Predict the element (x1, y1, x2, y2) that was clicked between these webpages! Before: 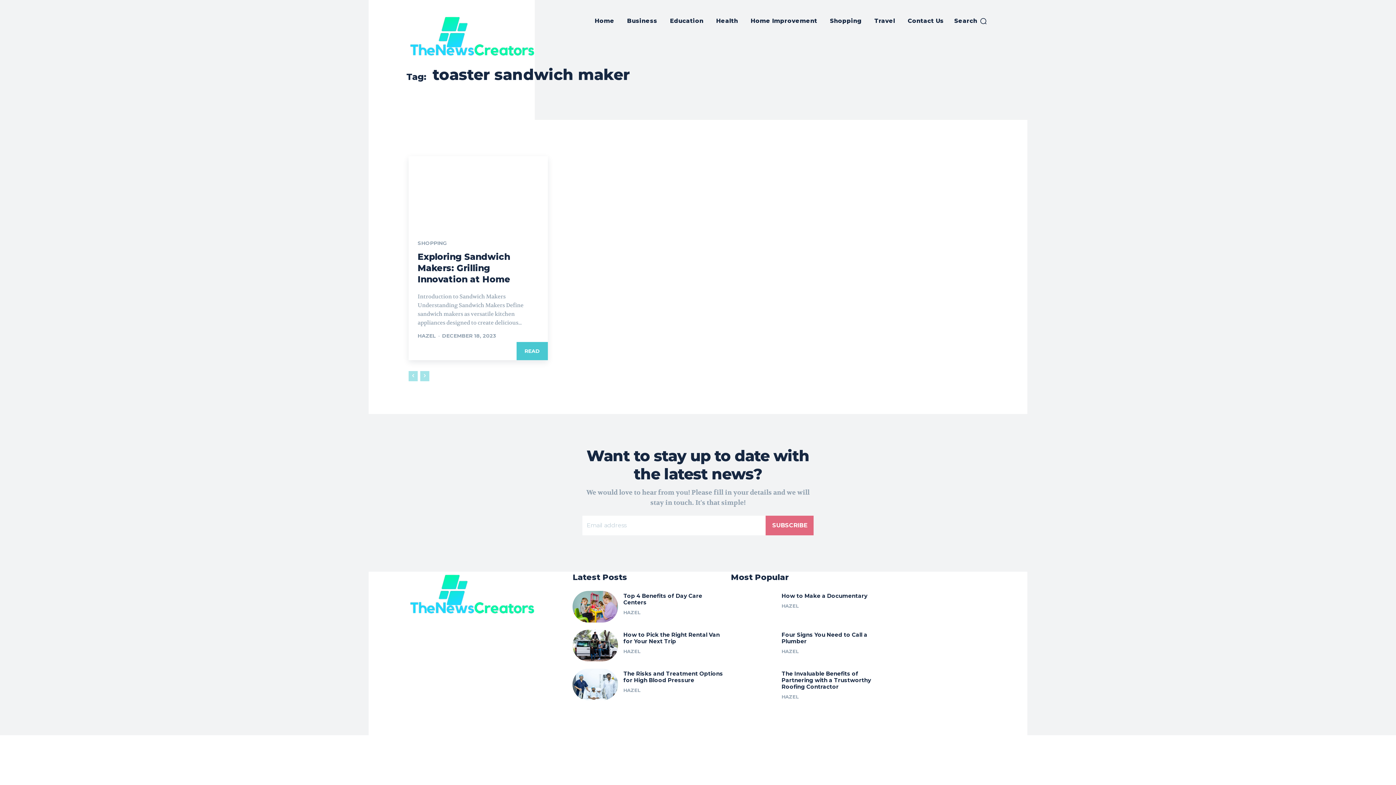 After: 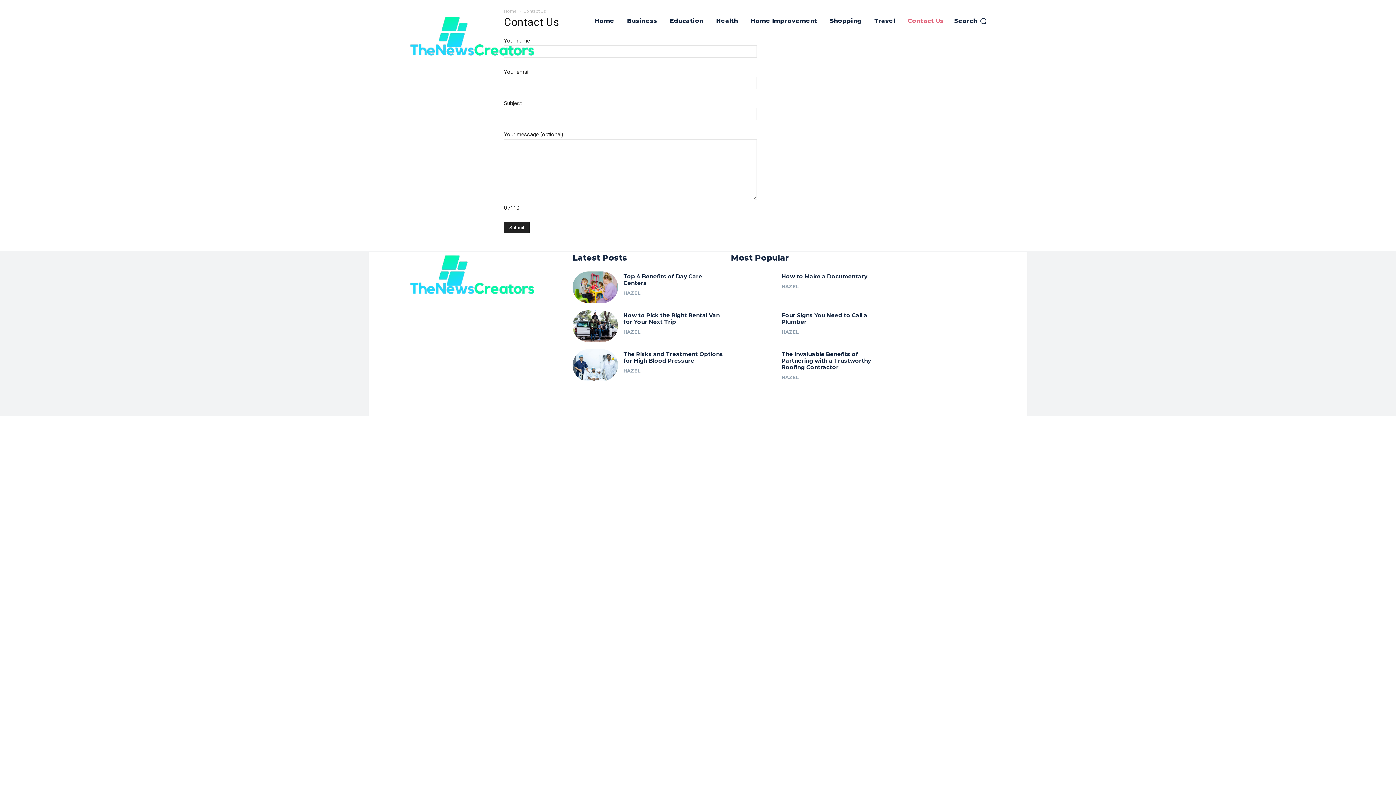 Action: bbox: (906, 10, 945, 31) label: Contact Us